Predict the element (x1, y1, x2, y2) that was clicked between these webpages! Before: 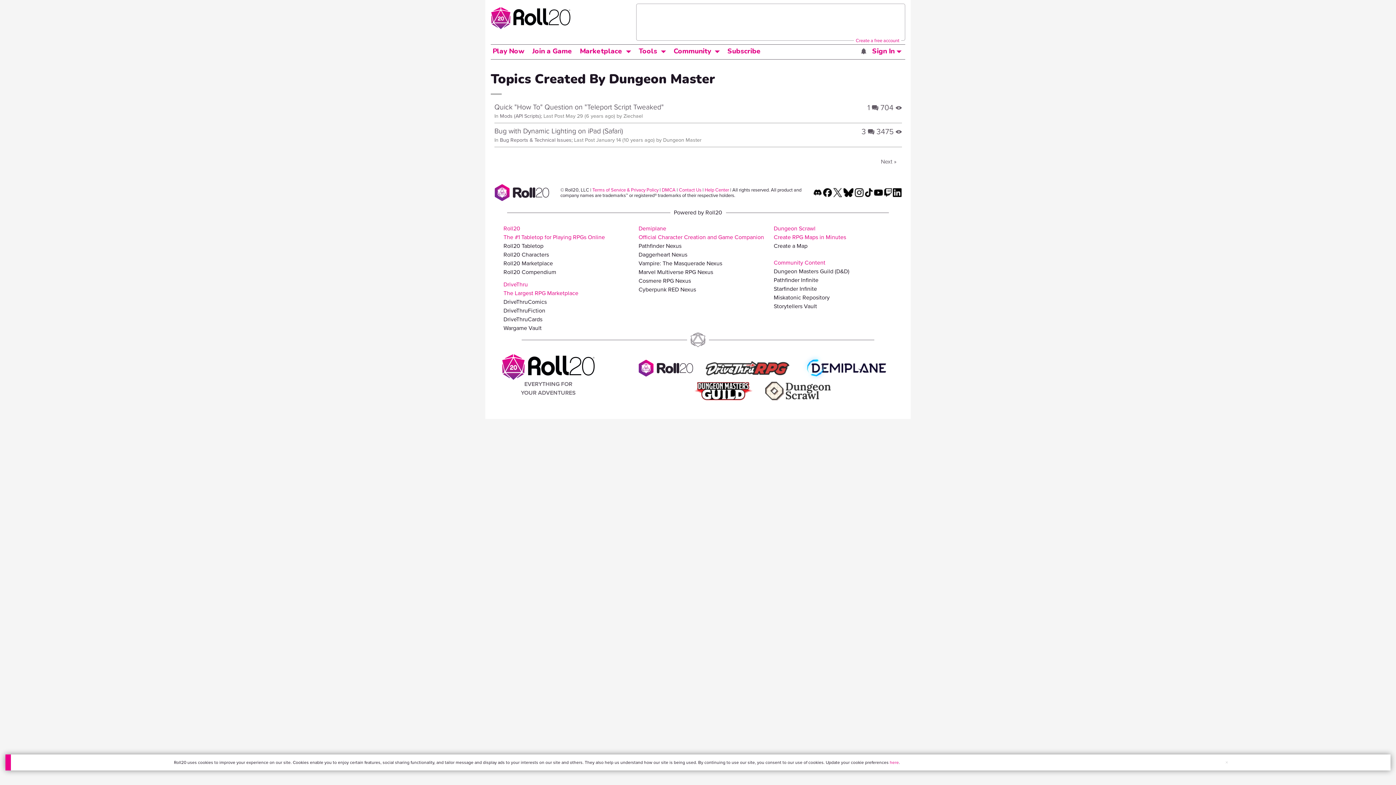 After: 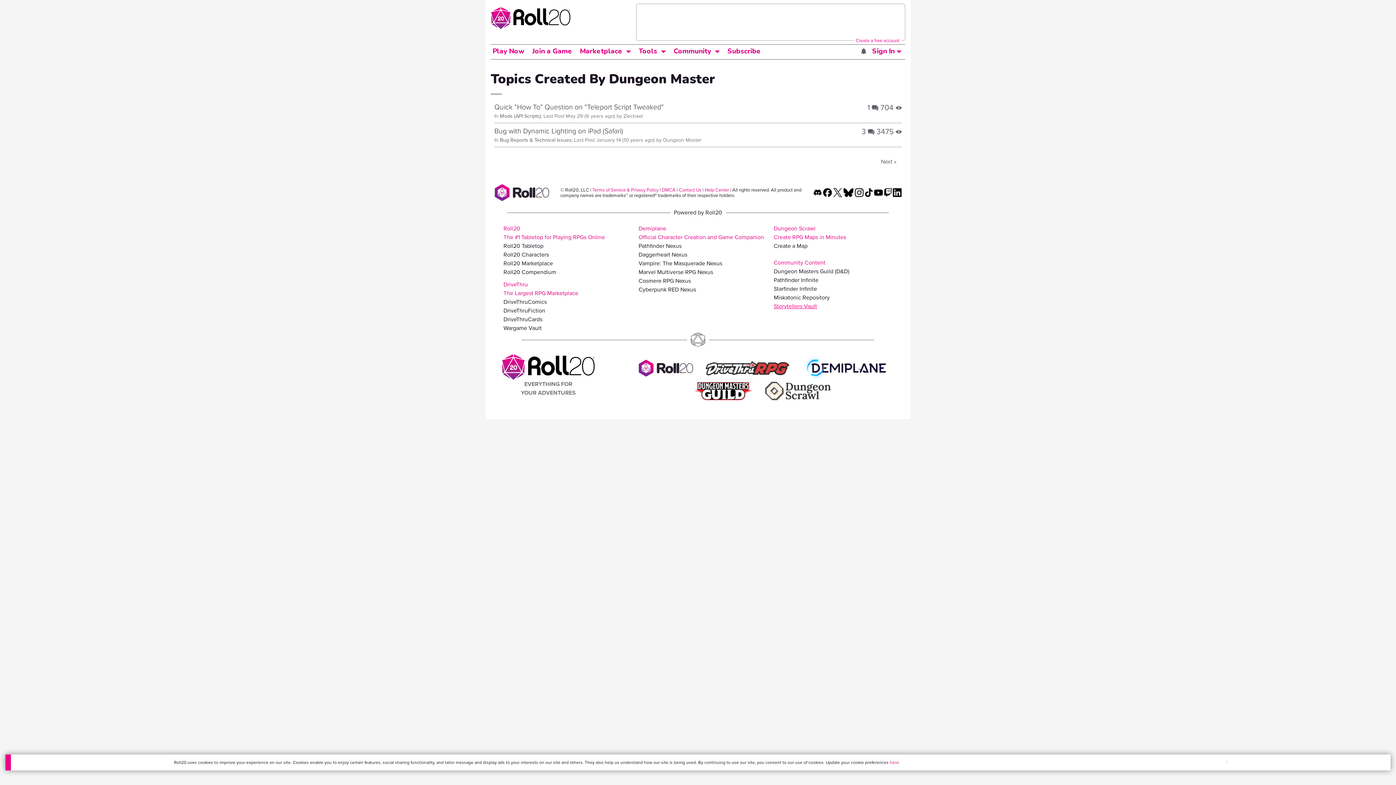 Action: label: Storytellers Vault bbox: (773, 302, 905, 310)